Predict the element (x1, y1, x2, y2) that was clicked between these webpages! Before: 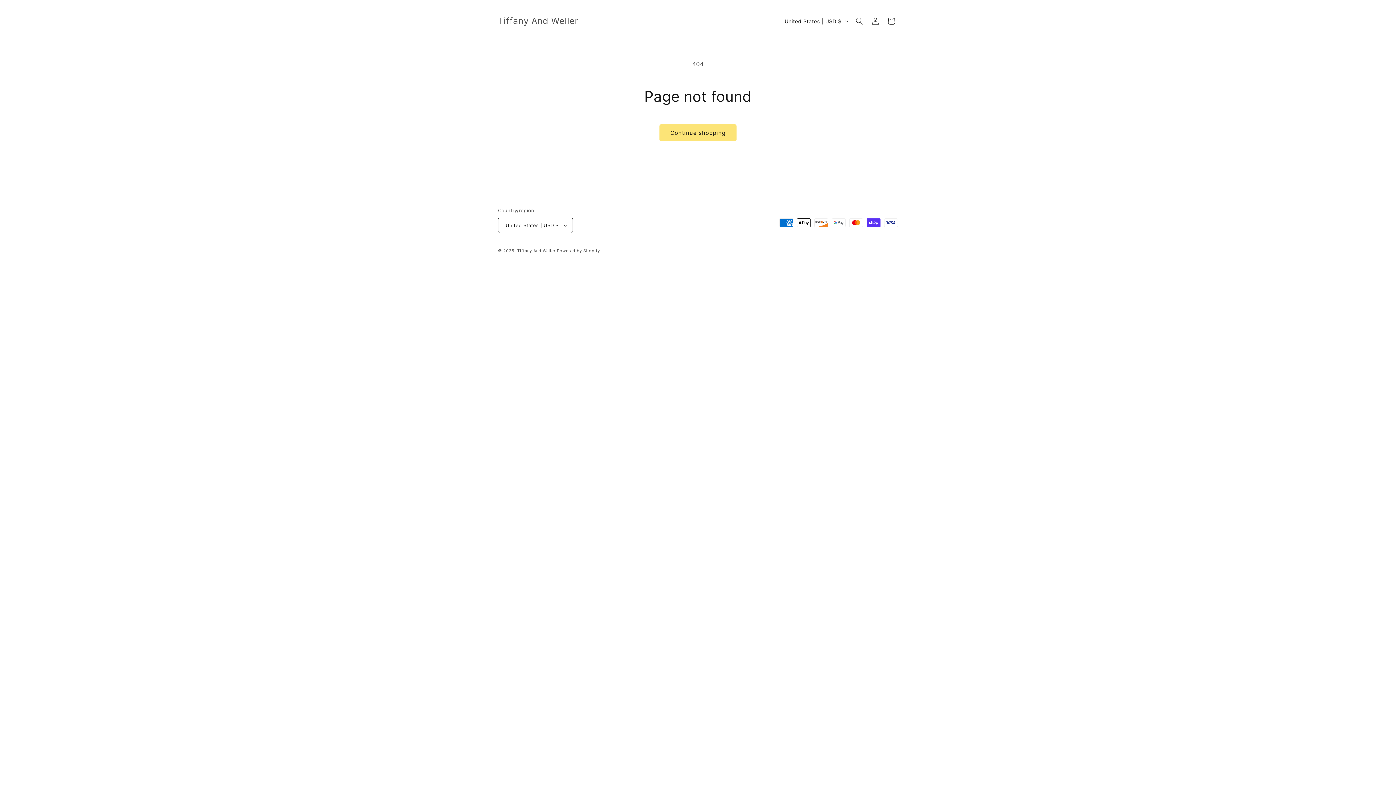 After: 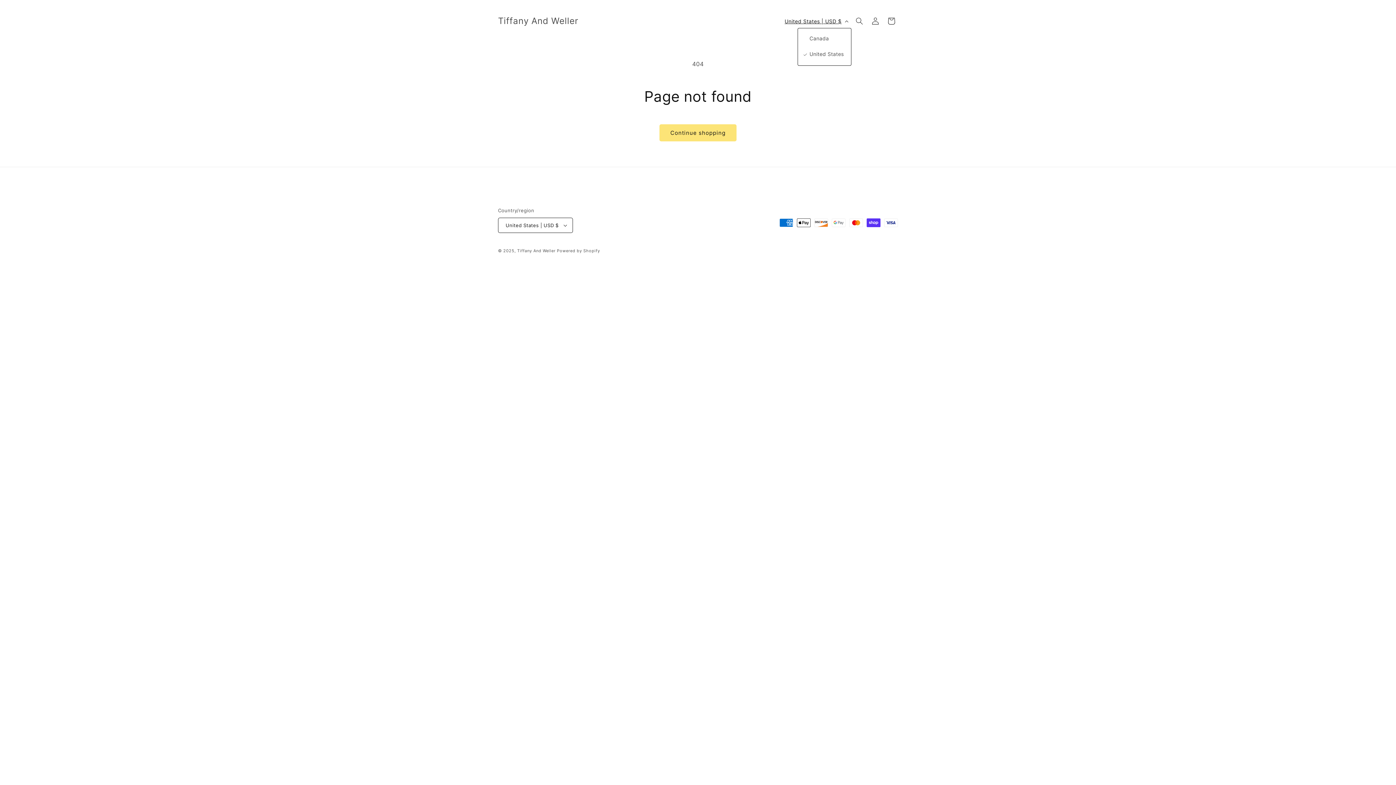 Action: label: United States | USD $ bbox: (780, 14, 851, 28)